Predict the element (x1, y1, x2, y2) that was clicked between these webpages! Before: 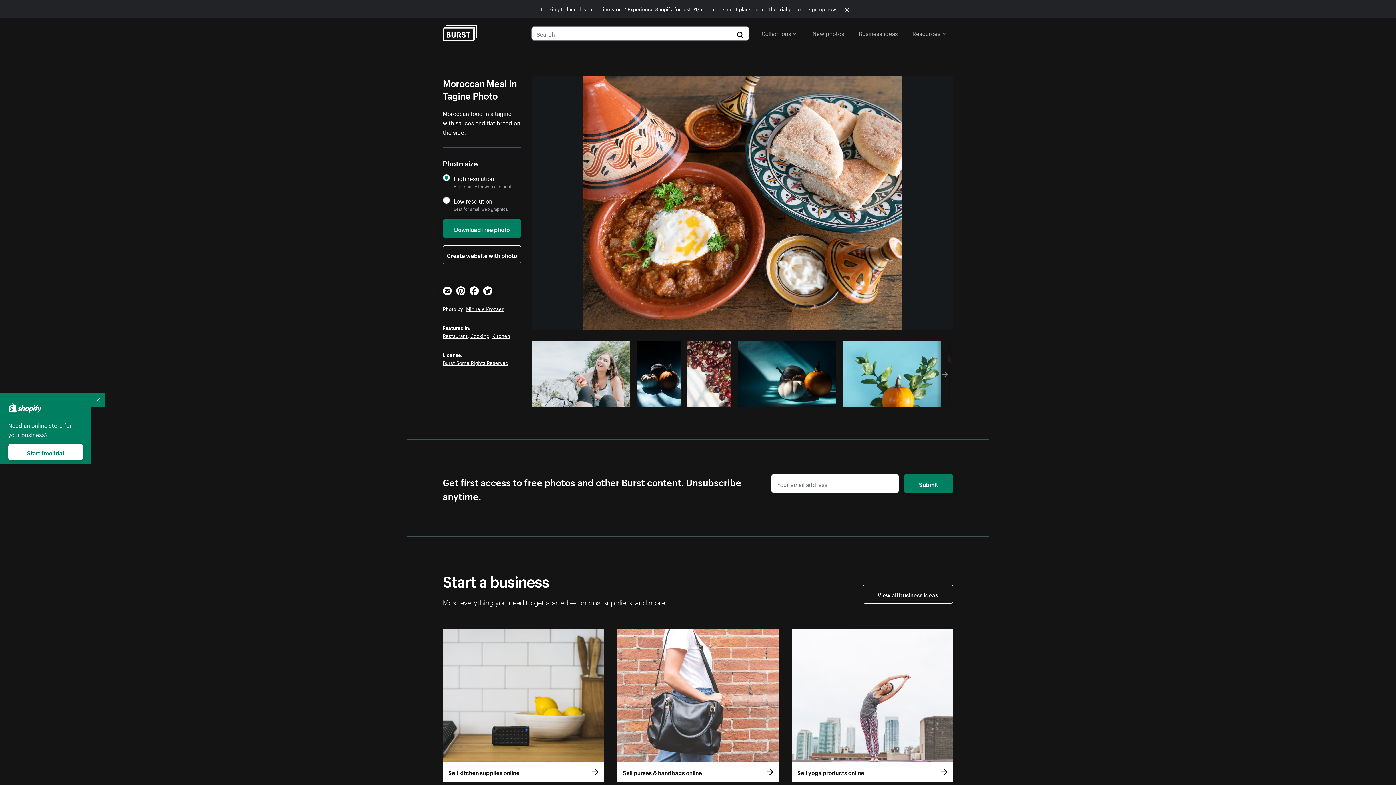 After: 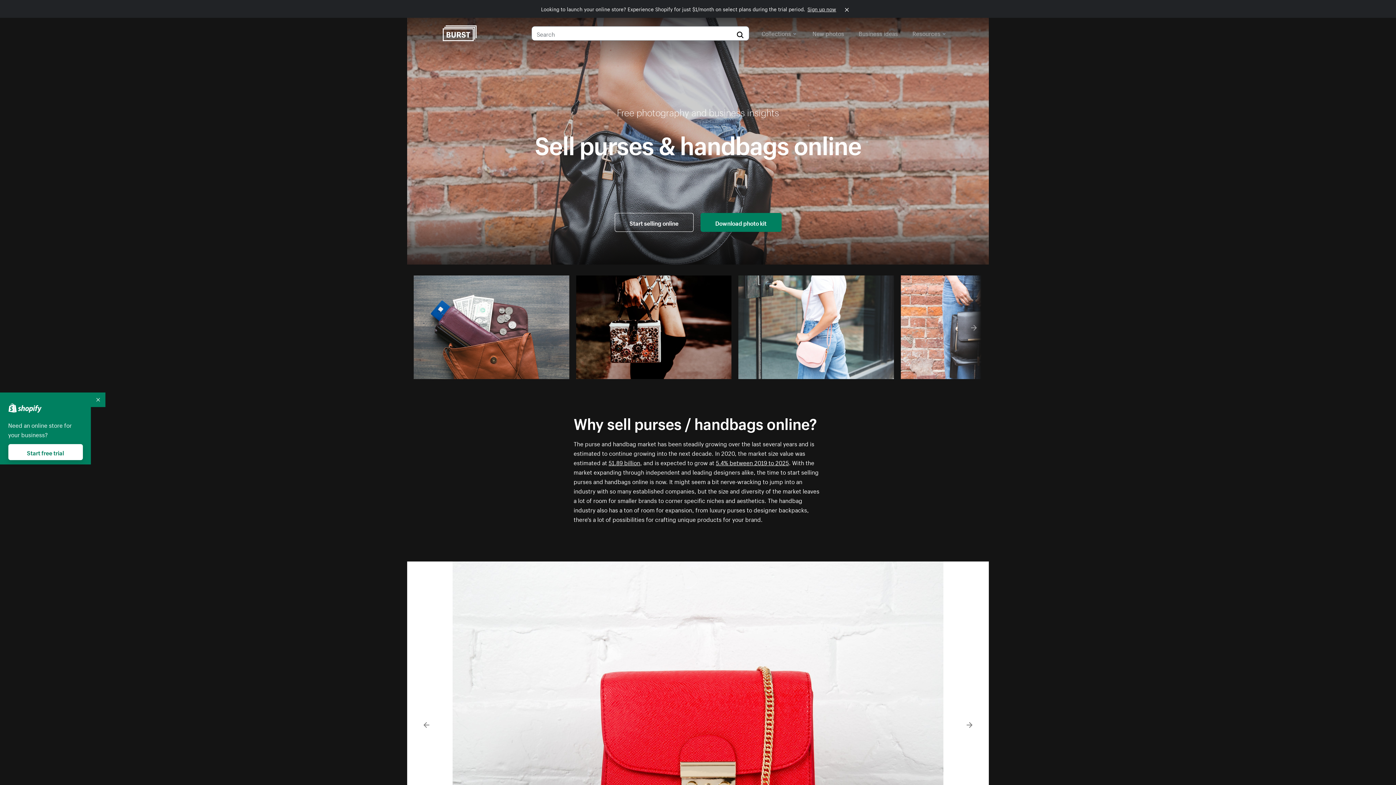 Action: bbox: (617, 629, 778, 782) label: Sell purses & handbags online